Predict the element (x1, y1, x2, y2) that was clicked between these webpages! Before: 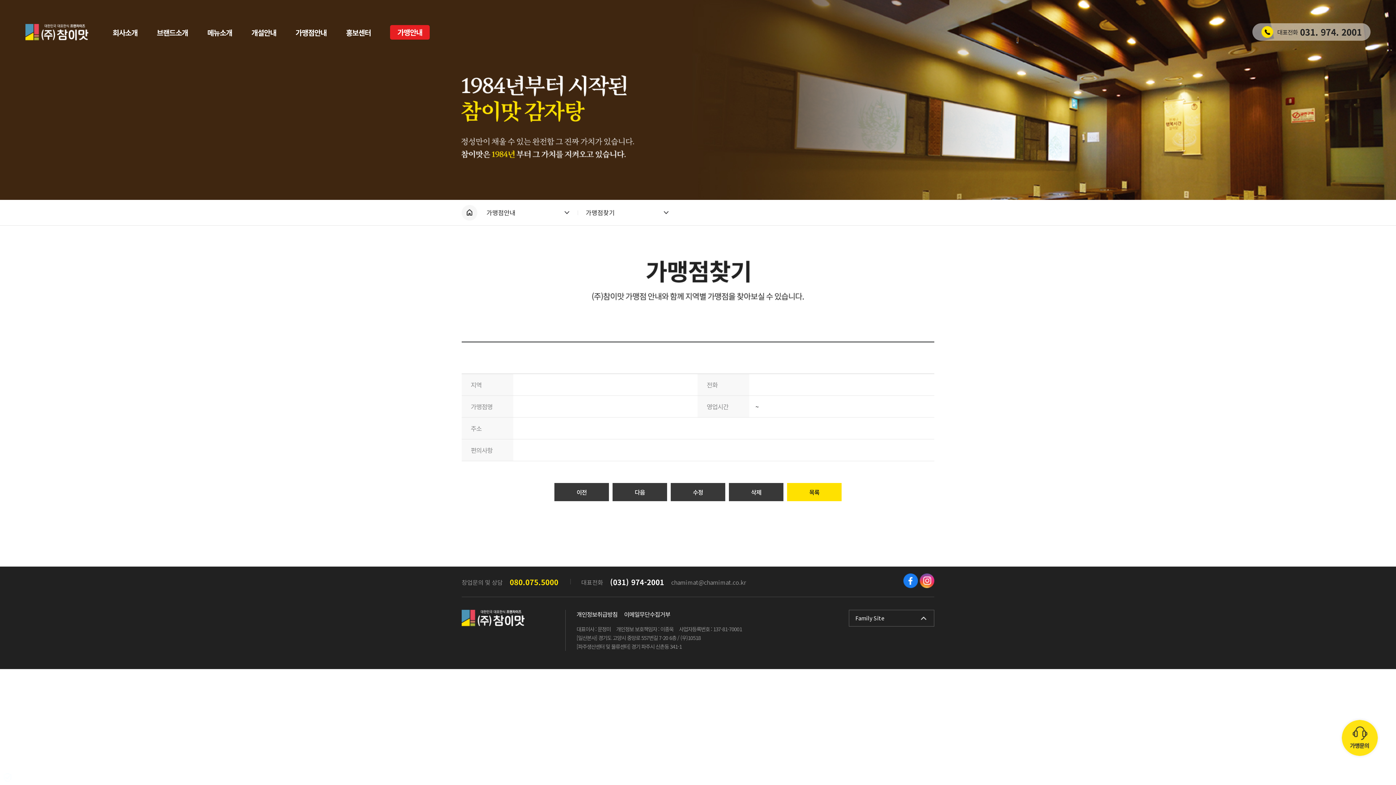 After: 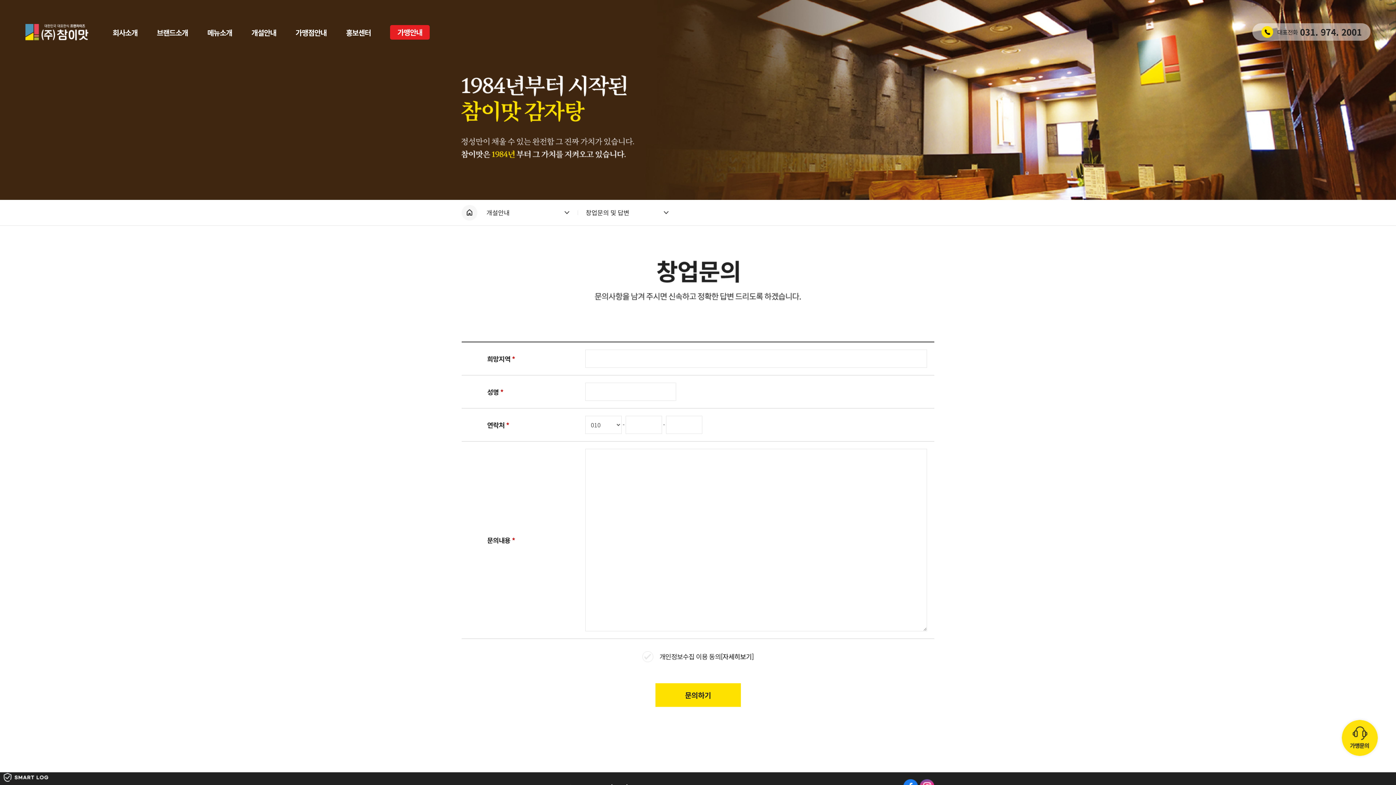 Action: bbox: (1342, 720, 1378, 756) label: 가맹문의